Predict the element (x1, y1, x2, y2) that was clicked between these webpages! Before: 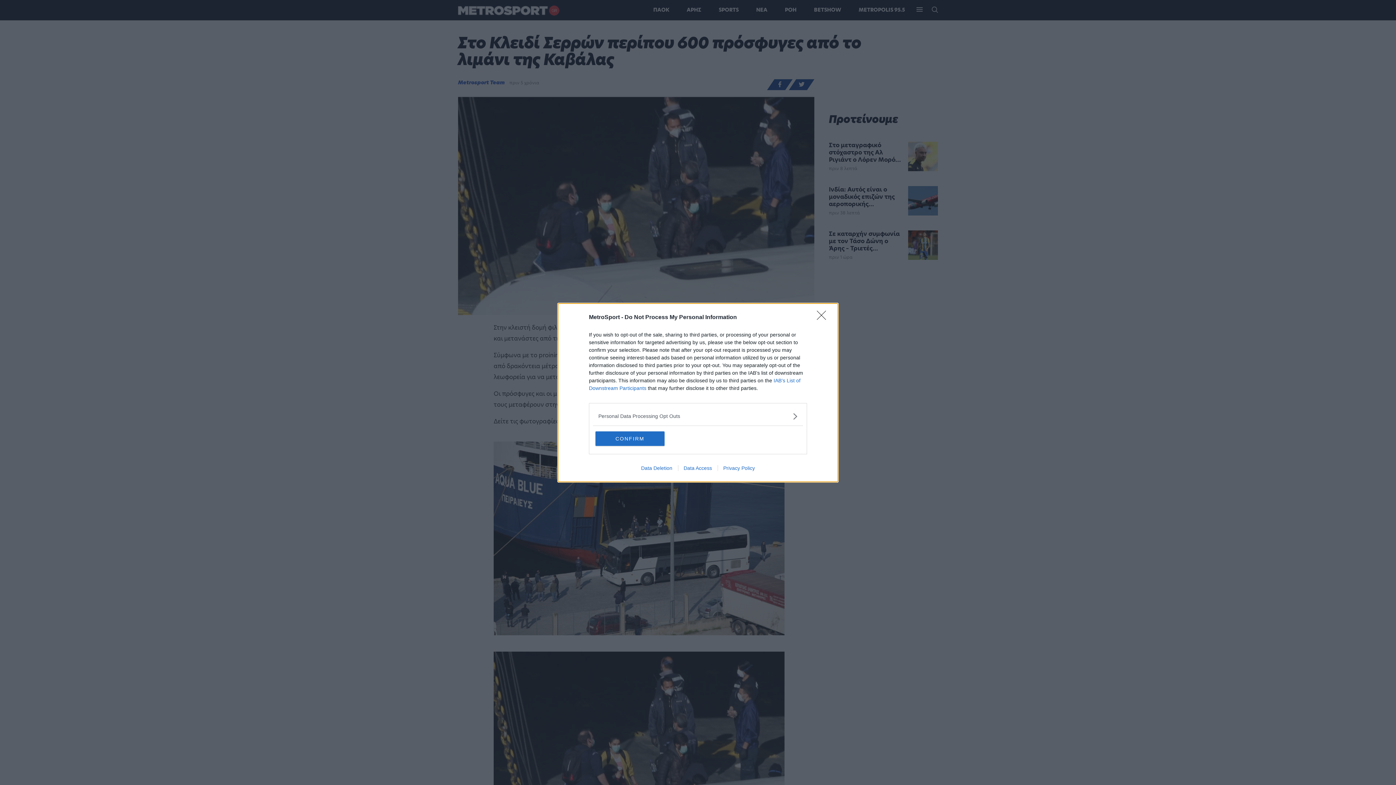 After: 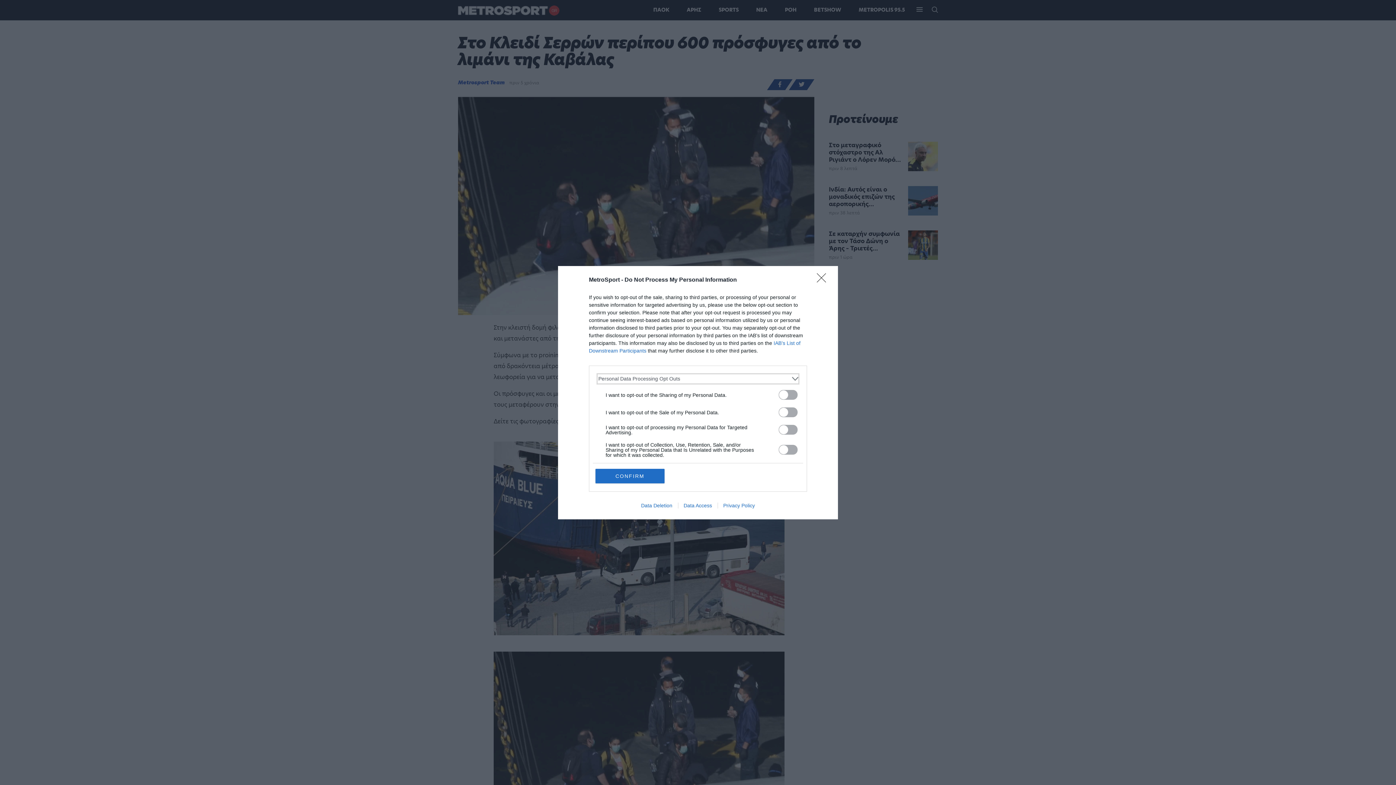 Action: bbox: (598, 412, 797, 420) label: Opt-Outs